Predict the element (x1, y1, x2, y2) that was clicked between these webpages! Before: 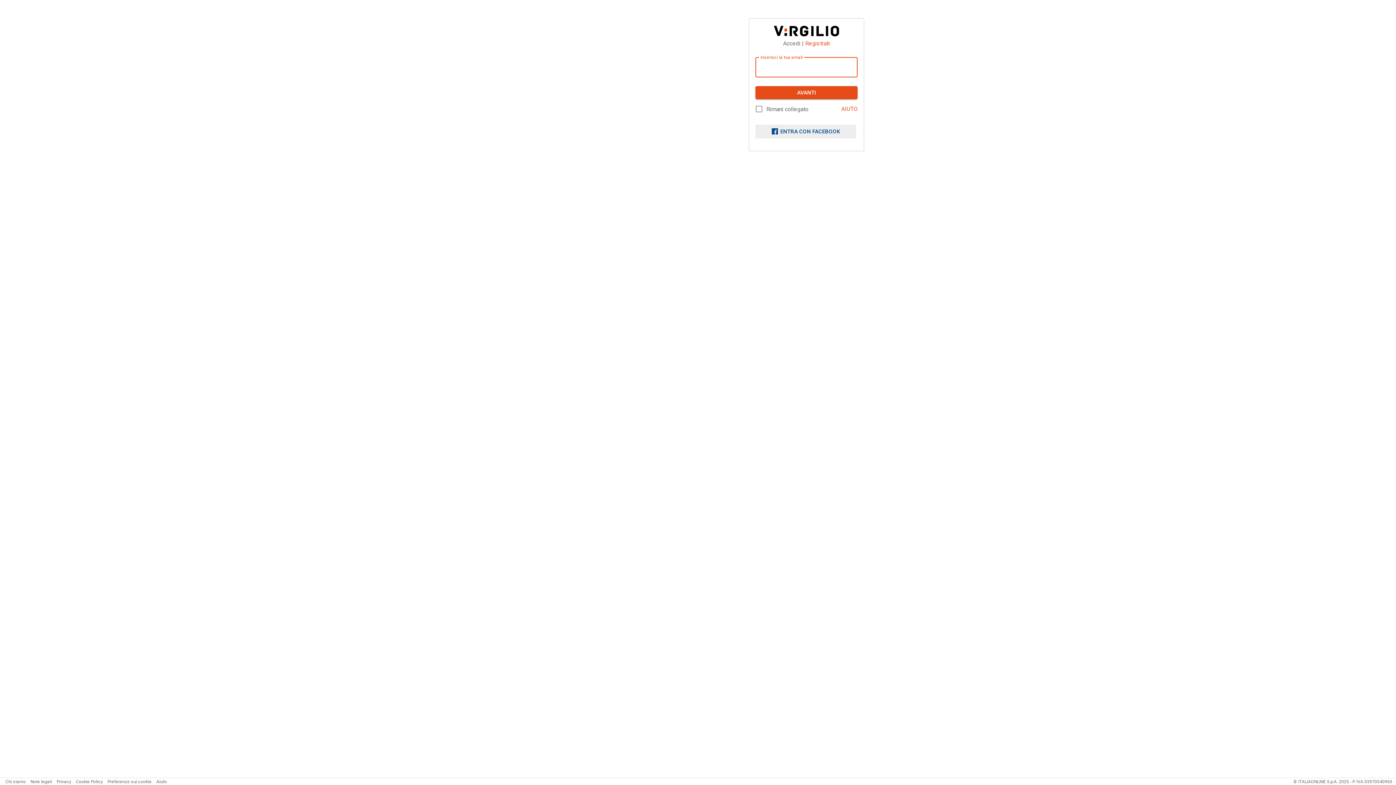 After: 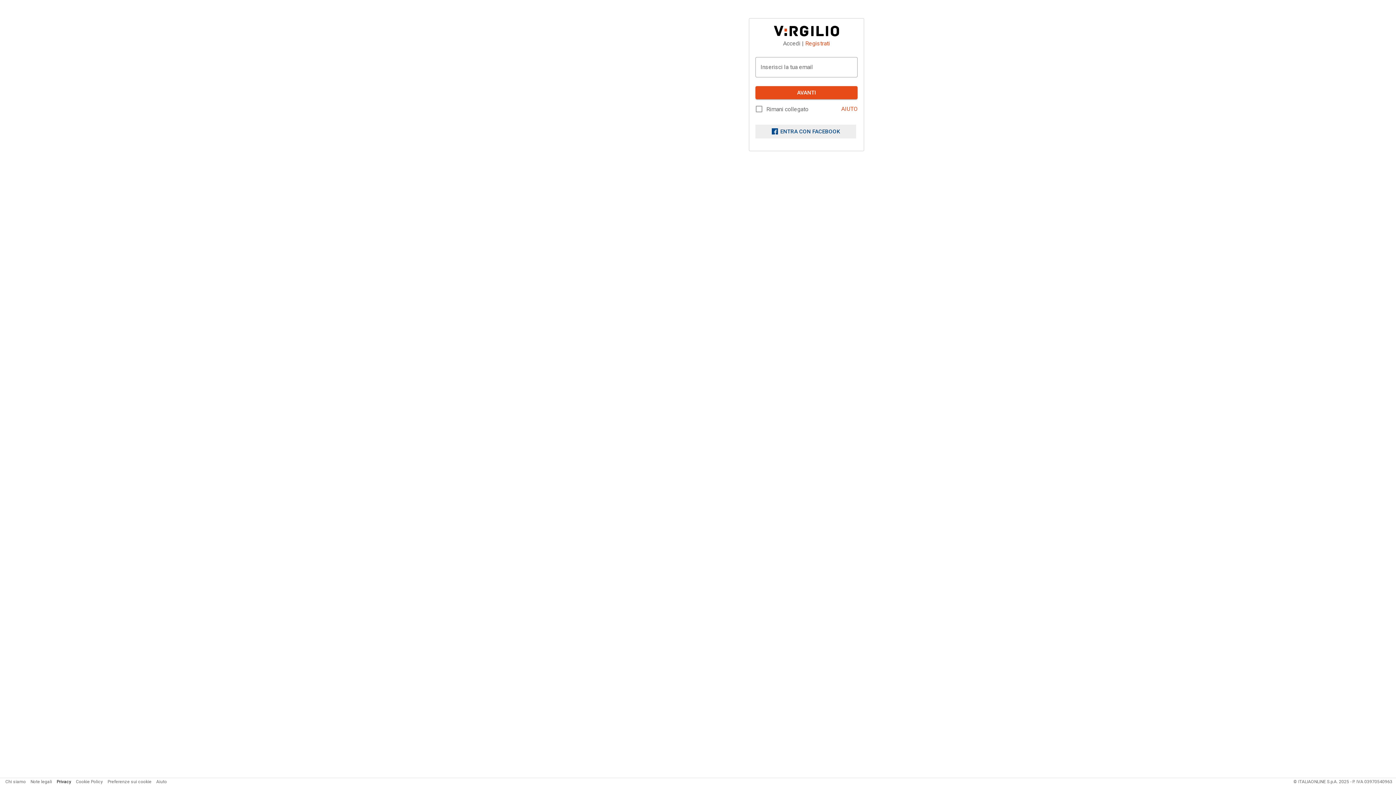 Action: bbox: (56, 779, 71, 784) label: Privacy